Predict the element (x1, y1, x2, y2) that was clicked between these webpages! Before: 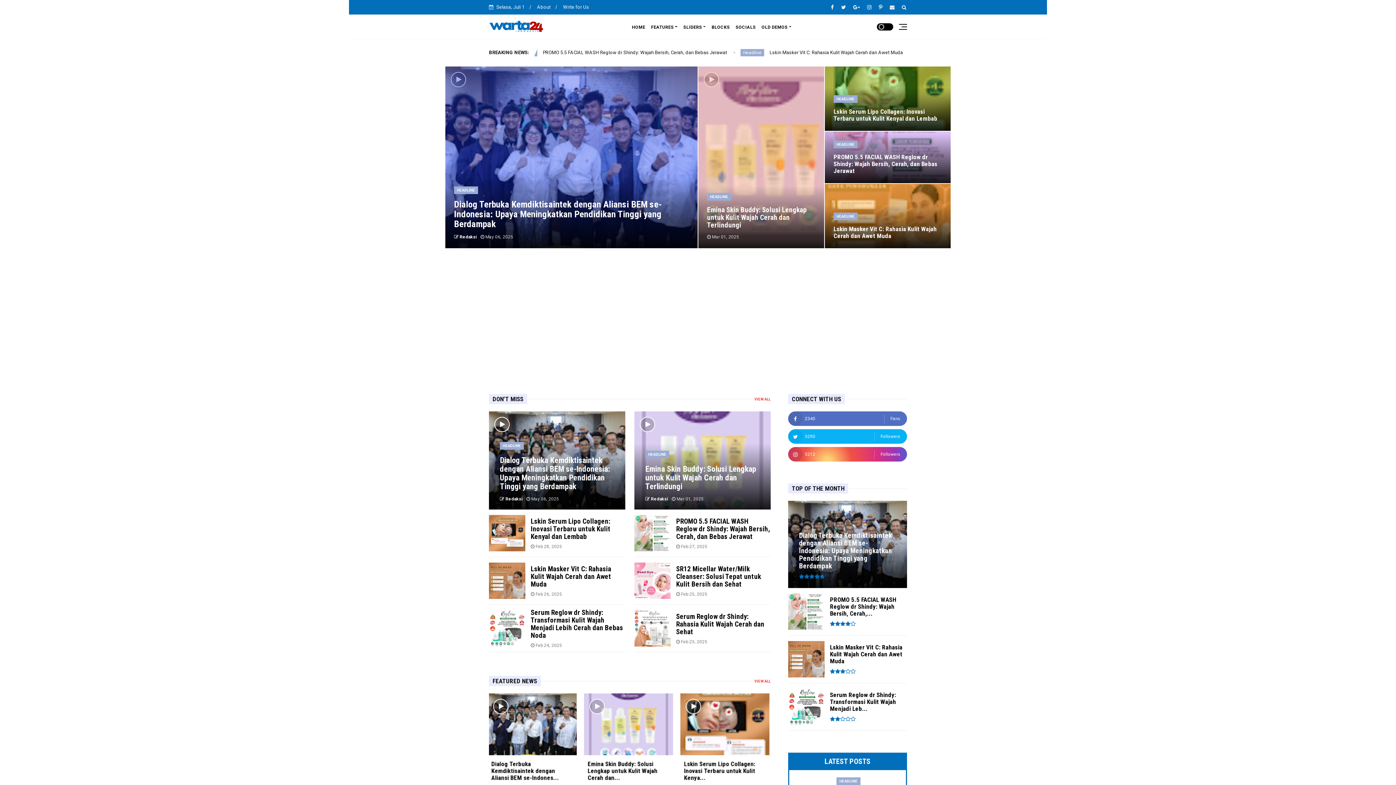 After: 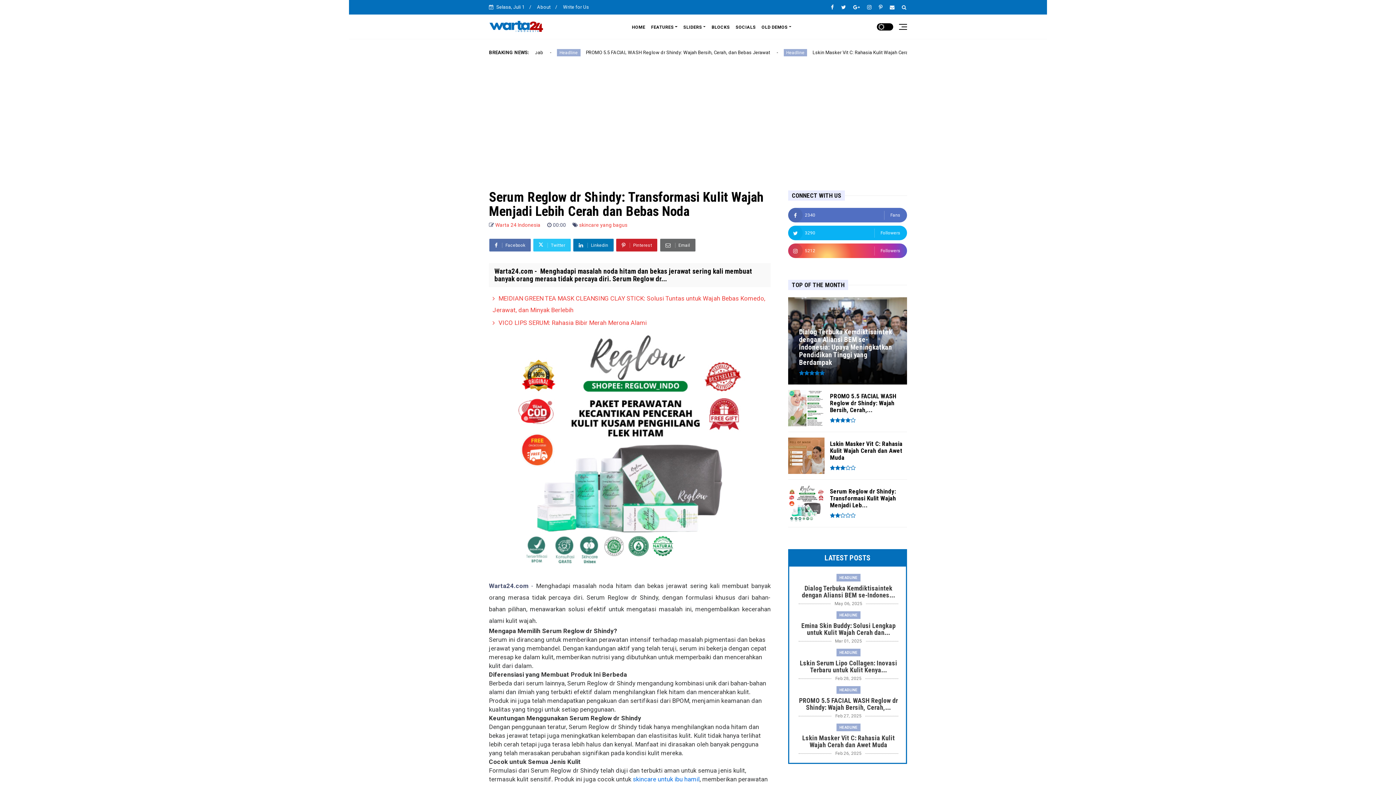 Action: label: Serum Reglow dr Shindy: Transformasi Kulit Wajah Menjadi Lebih Cerah dan Bebas Noda bbox: (530, 609, 625, 639)